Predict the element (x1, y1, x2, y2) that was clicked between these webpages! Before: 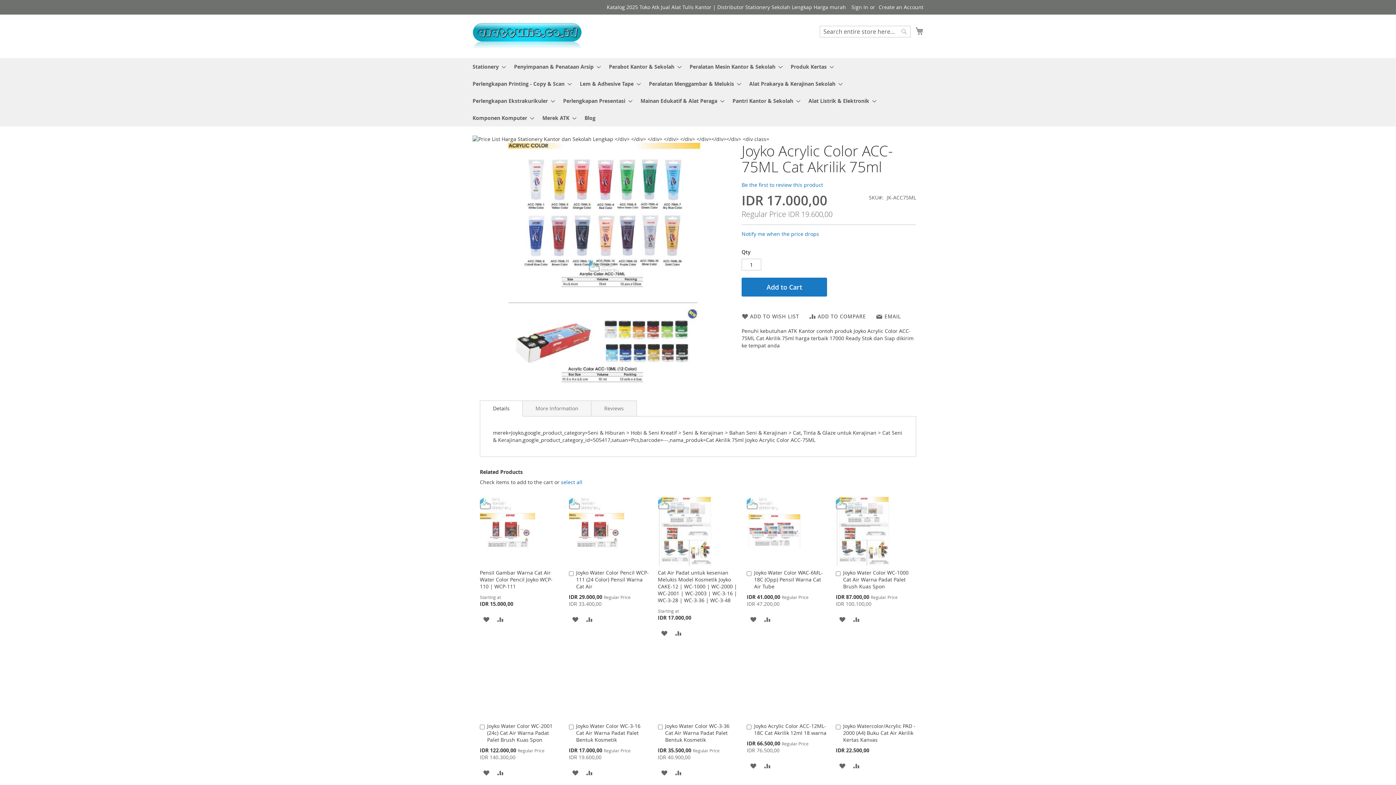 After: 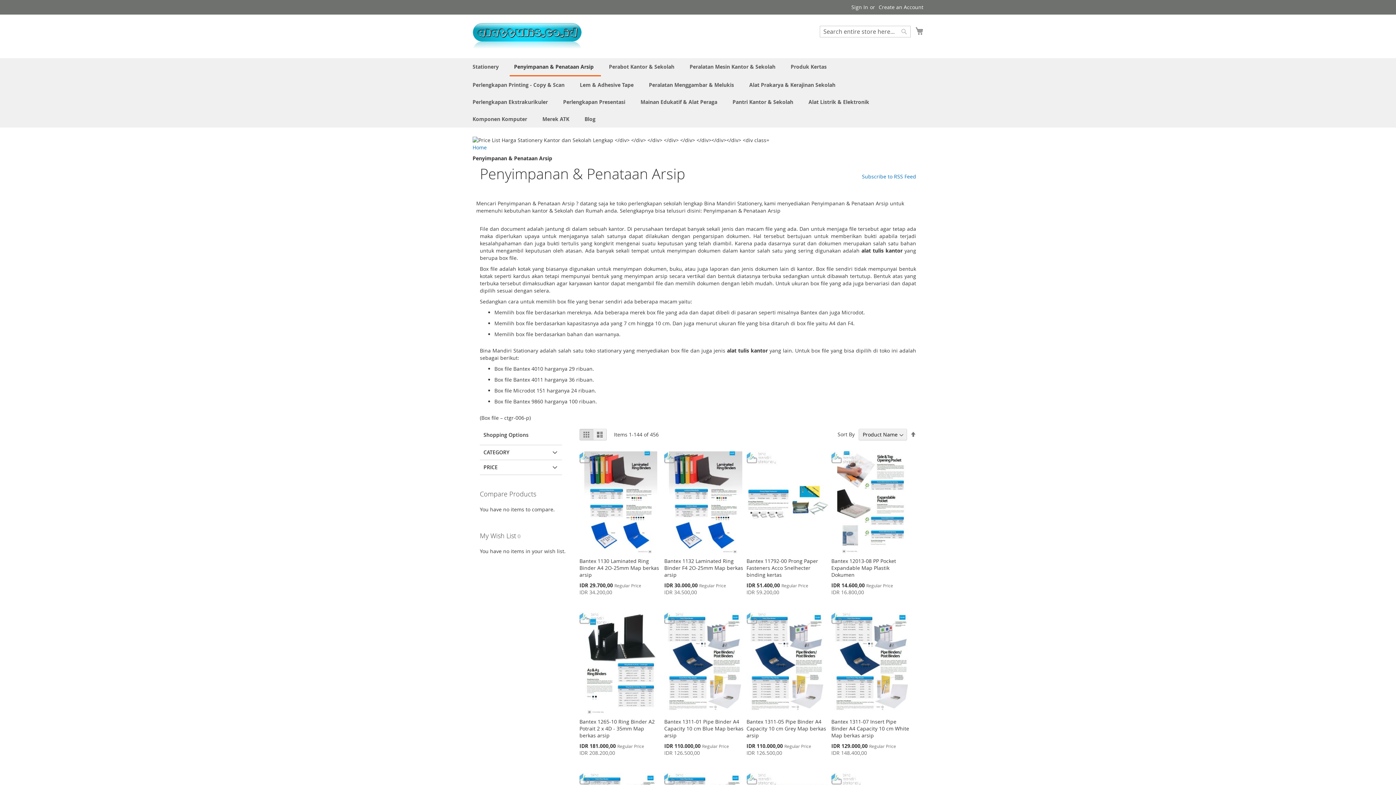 Action: bbox: (509, 58, 601, 75) label: Penyimpanan & Penataan Arsip